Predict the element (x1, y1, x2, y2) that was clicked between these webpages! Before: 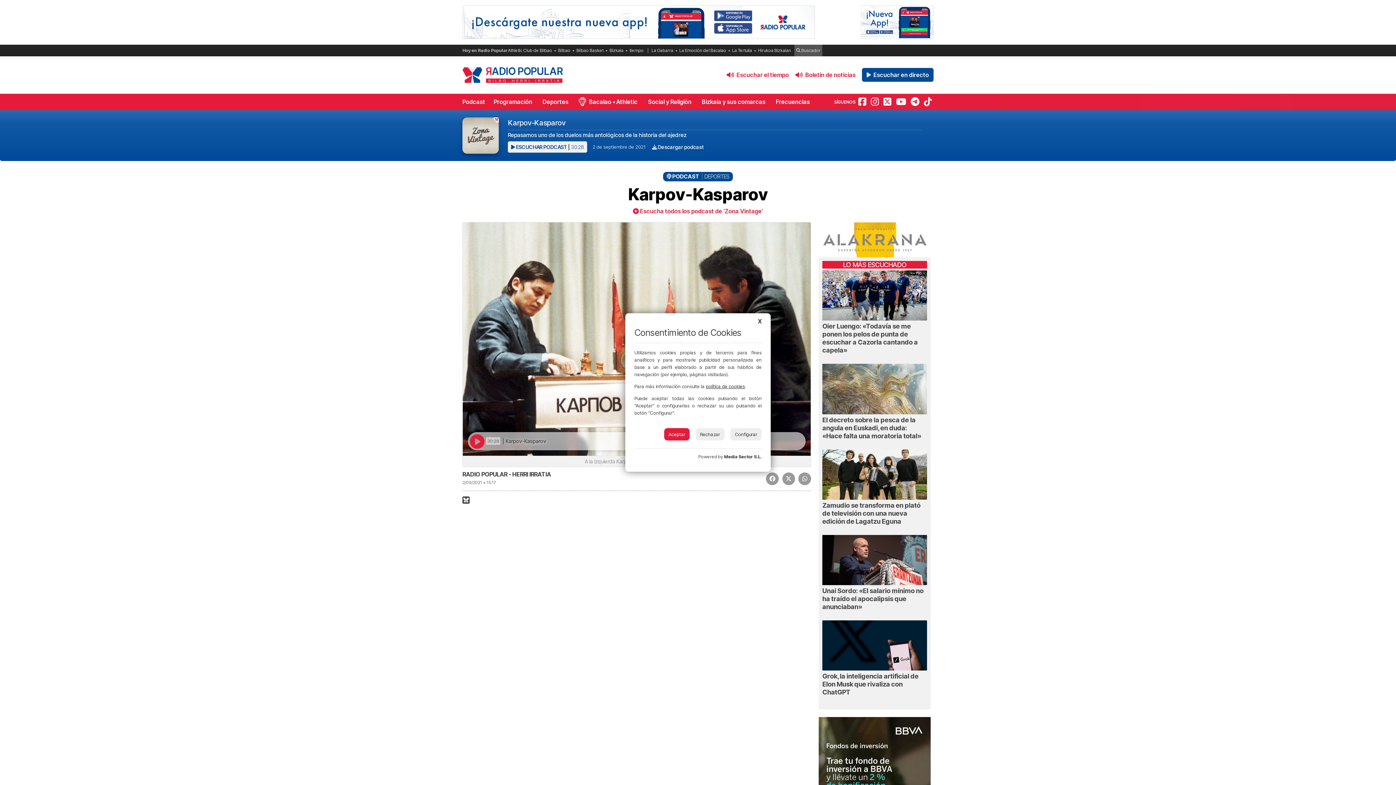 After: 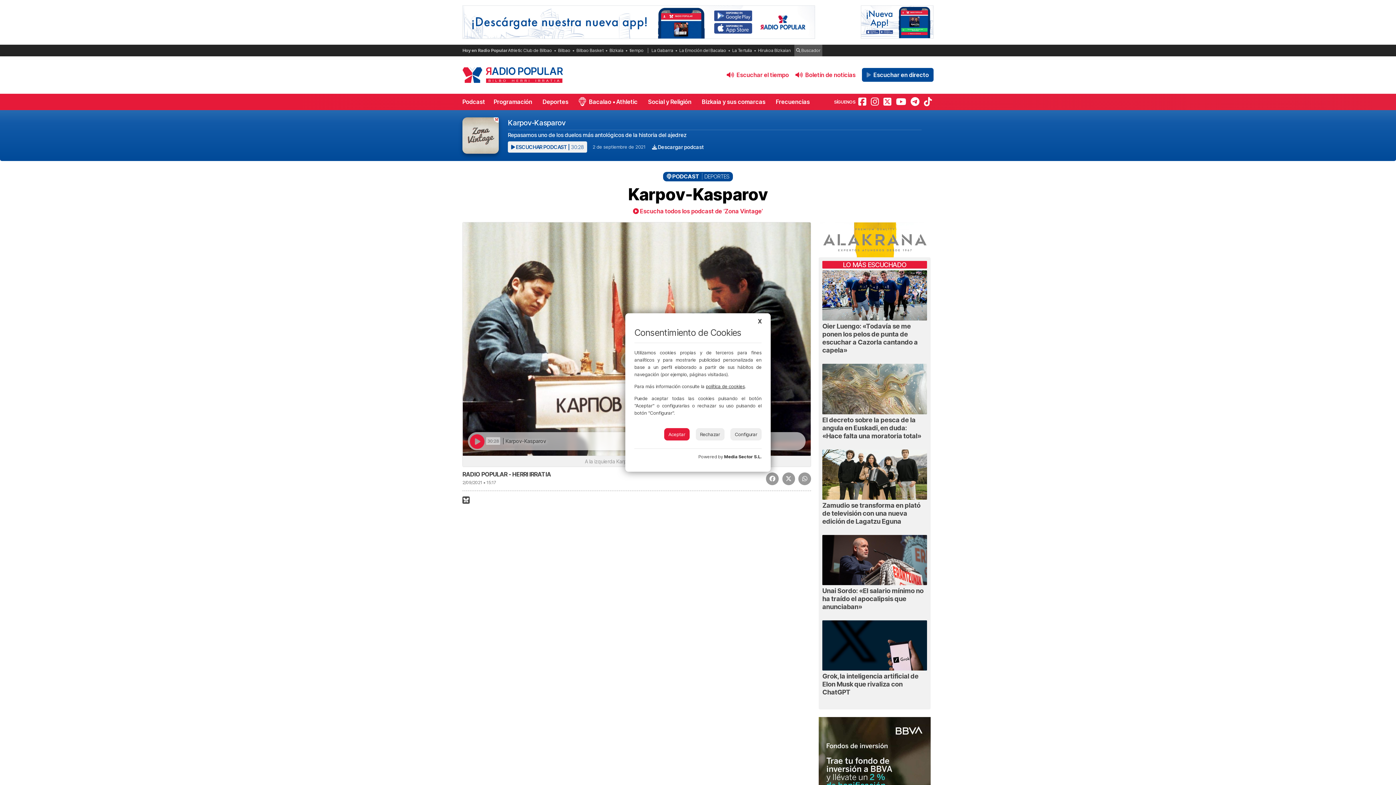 Action: bbox: (706, 383, 745, 389) label: política de cookies